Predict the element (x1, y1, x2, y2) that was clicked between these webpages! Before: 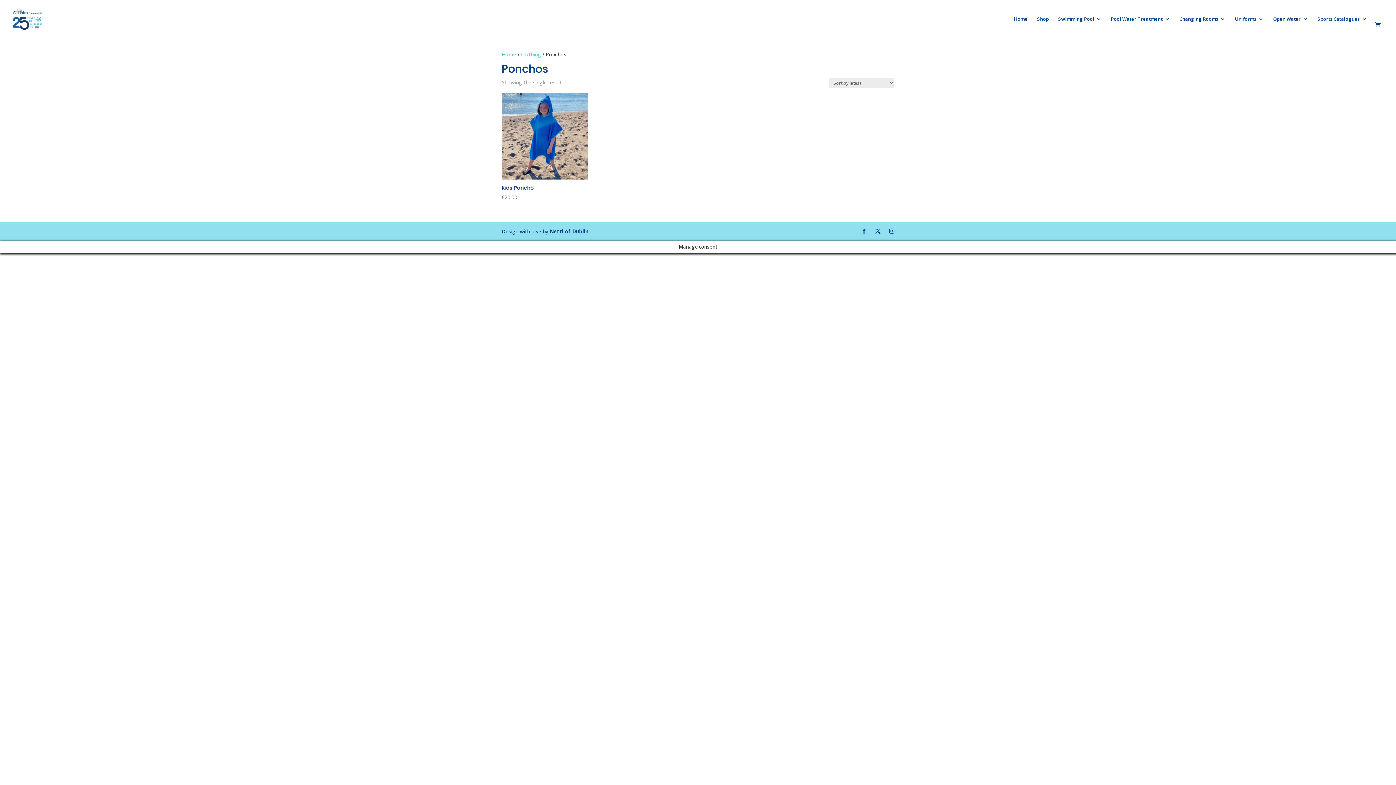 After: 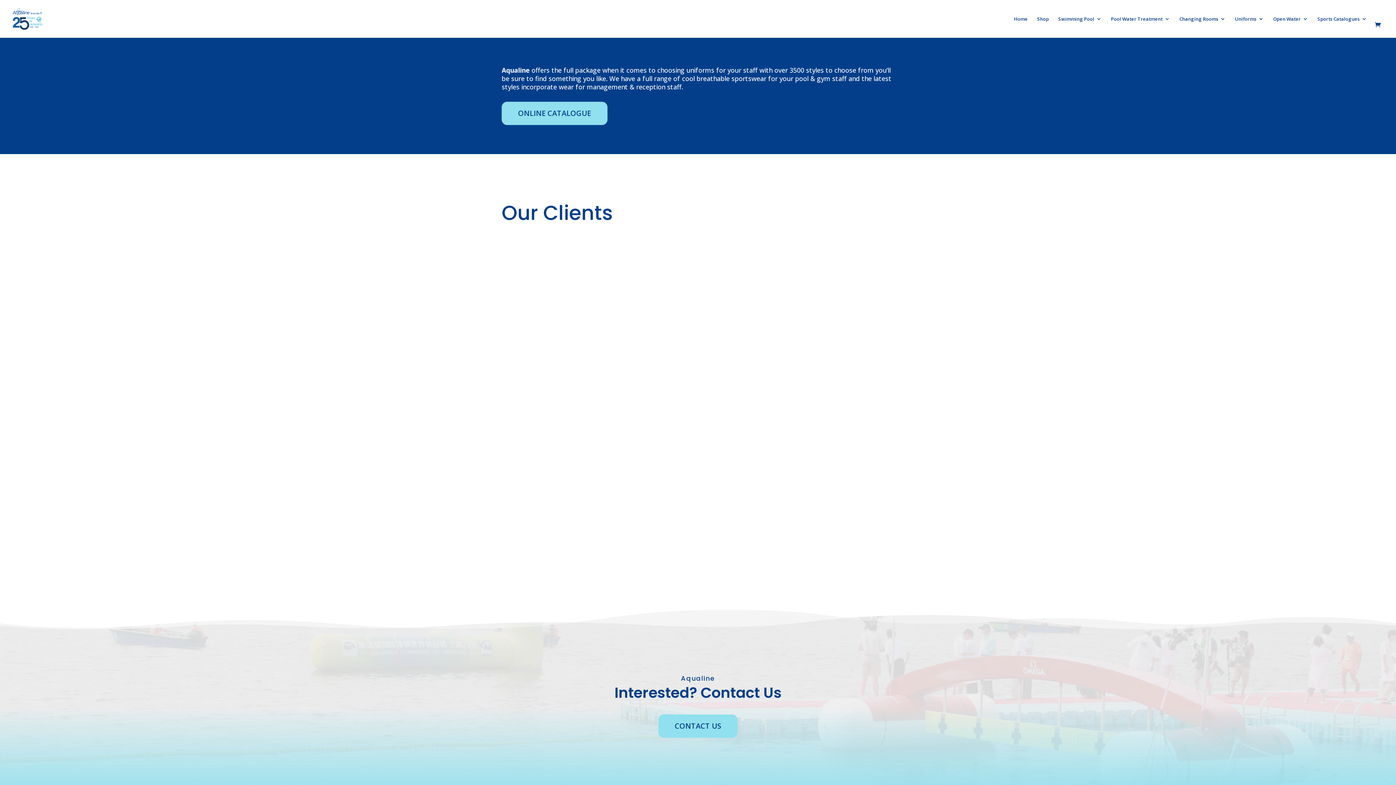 Action: label: Sports Catalogues bbox: (1317, 16, 1367, 37)